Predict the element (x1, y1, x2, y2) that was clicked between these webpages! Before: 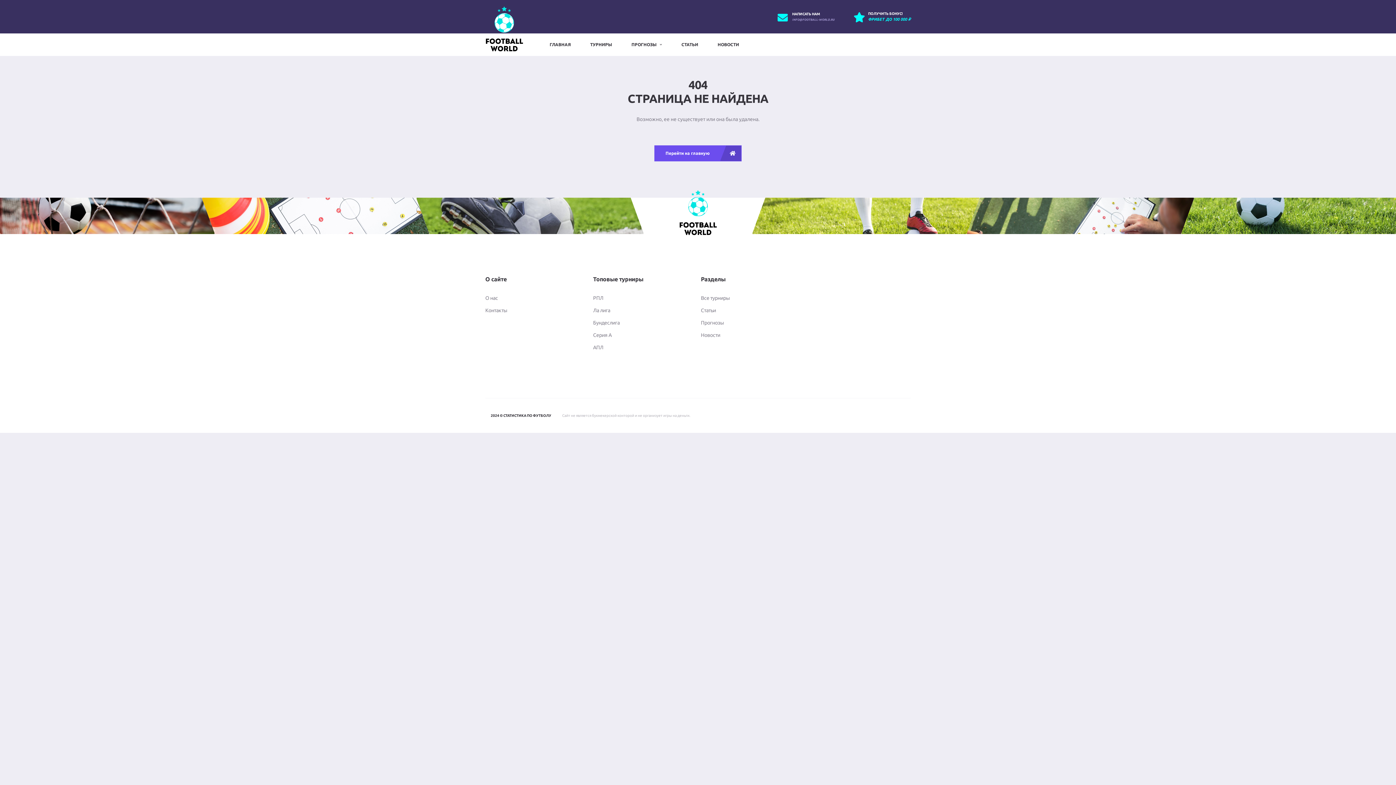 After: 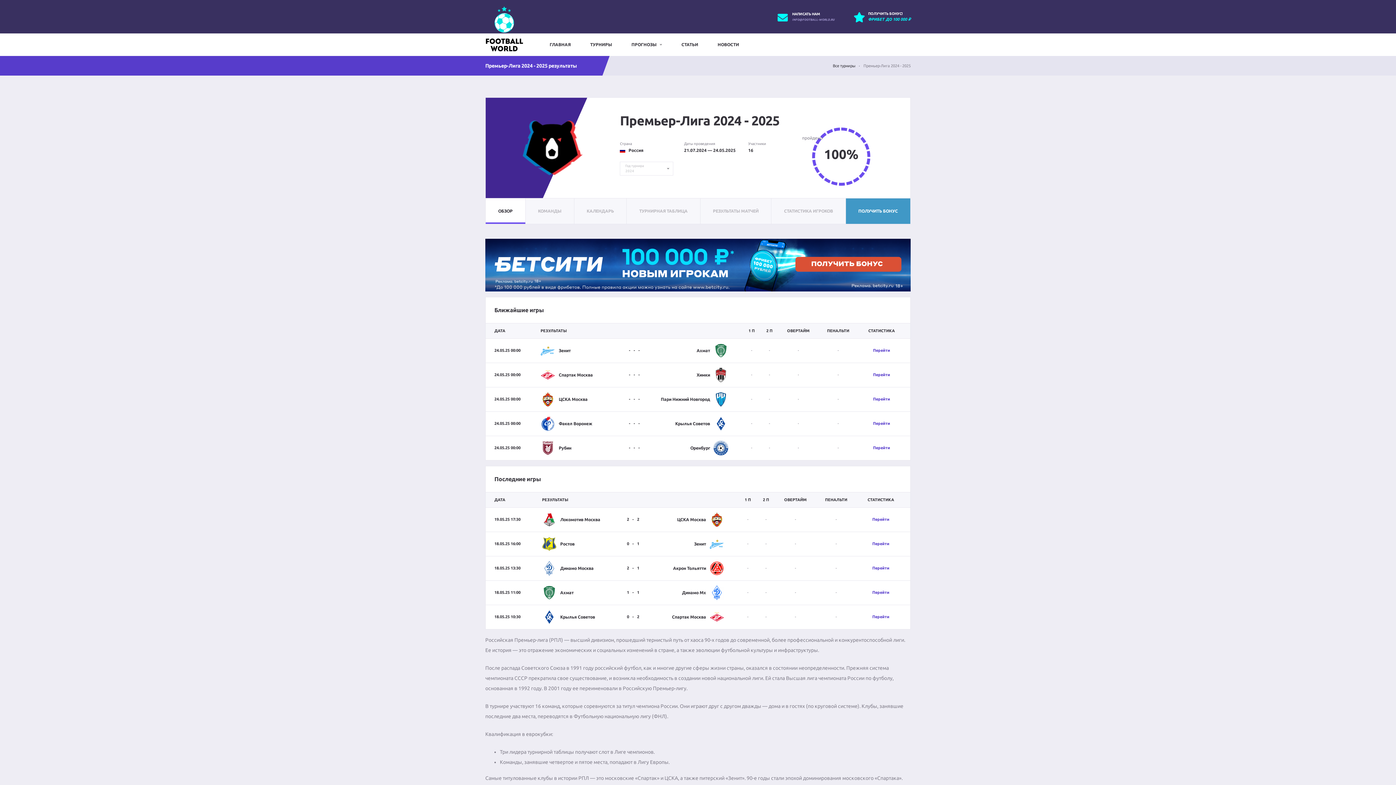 Action: bbox: (593, 295, 603, 301) label: РПЛ